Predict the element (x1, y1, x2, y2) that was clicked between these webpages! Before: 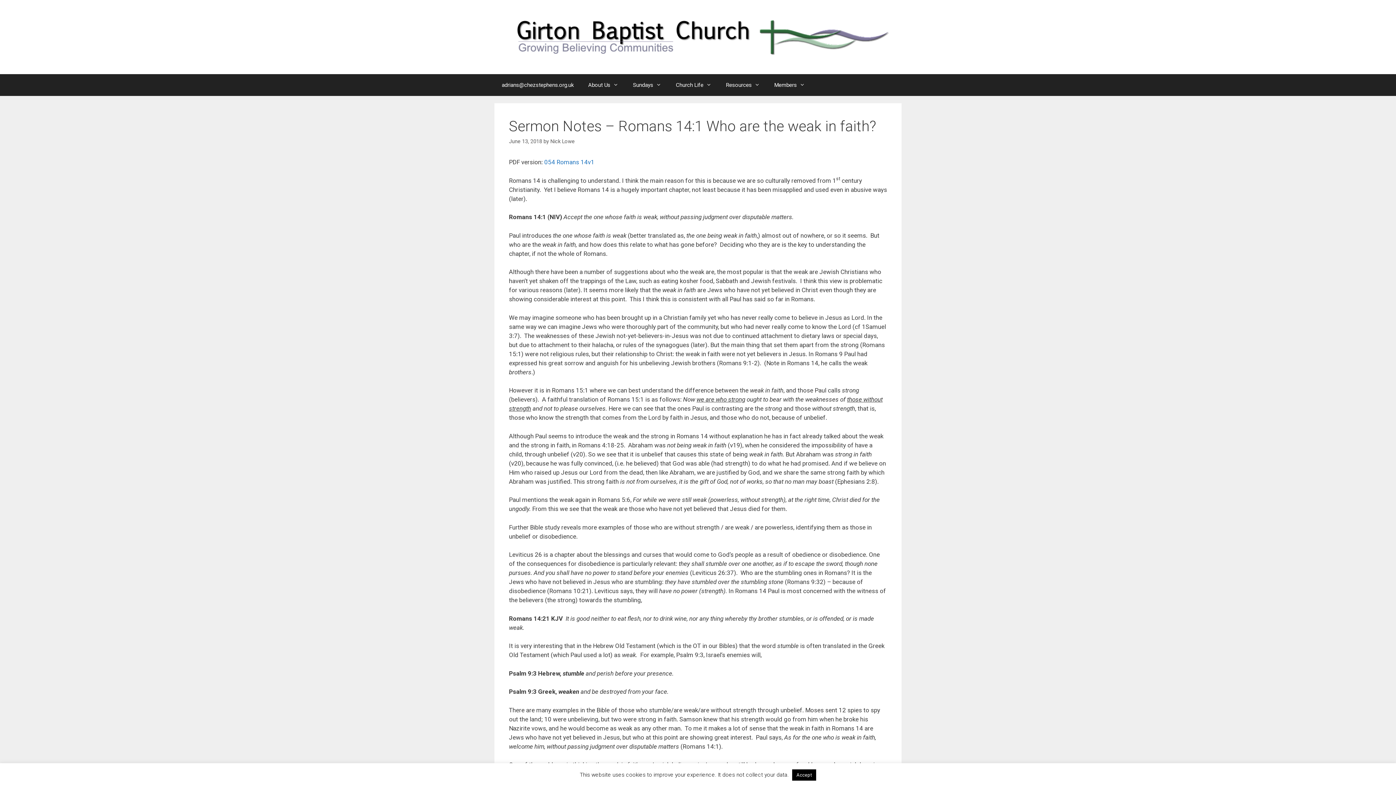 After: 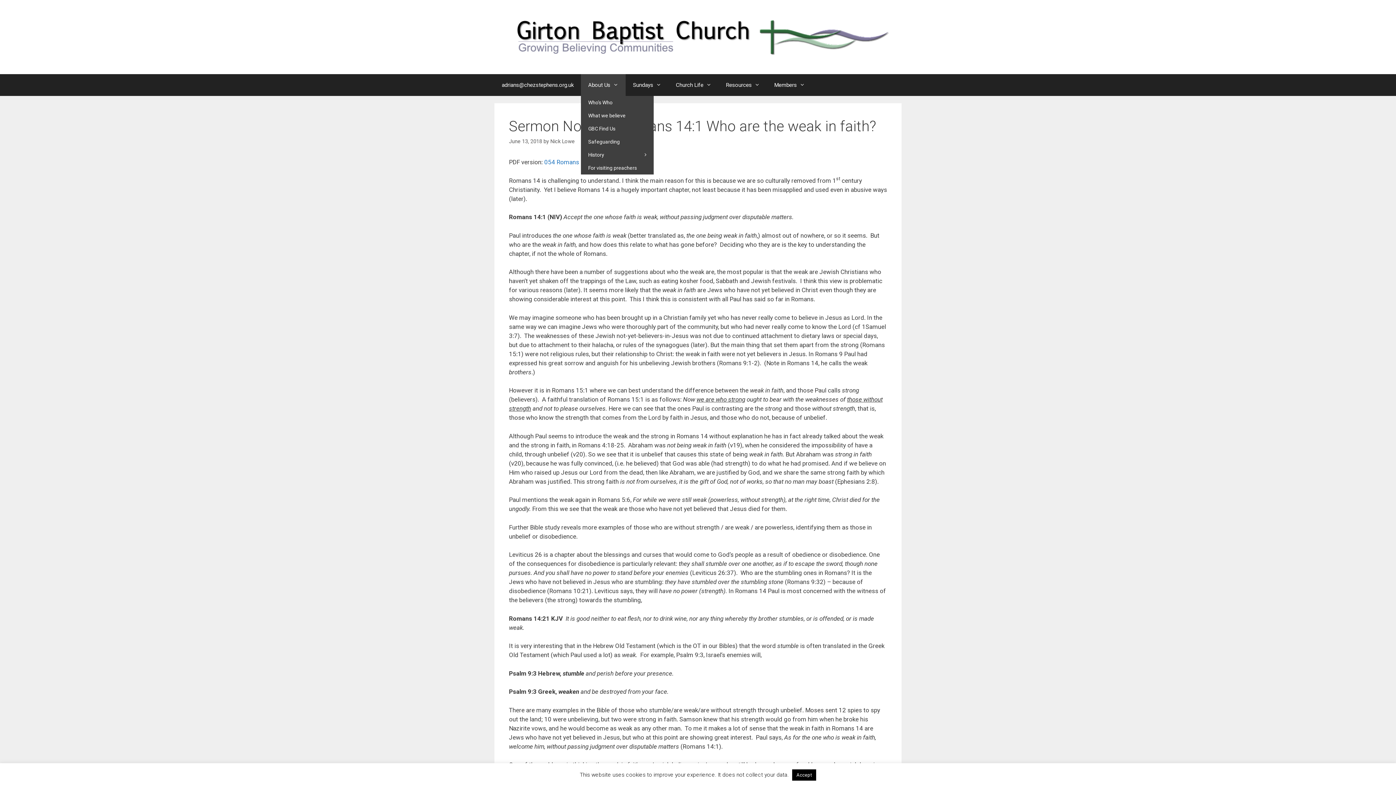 Action: label: About Us bbox: (581, 74, 625, 96)